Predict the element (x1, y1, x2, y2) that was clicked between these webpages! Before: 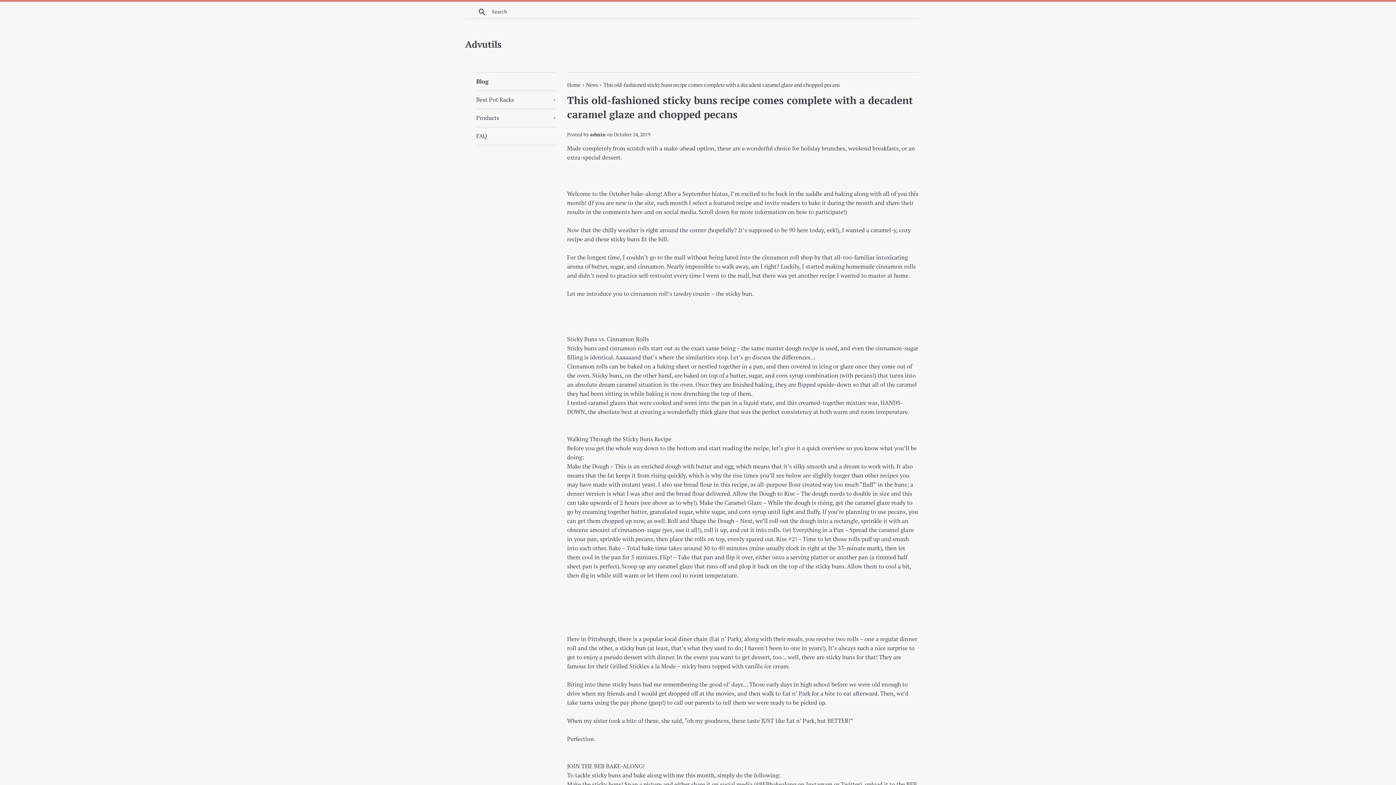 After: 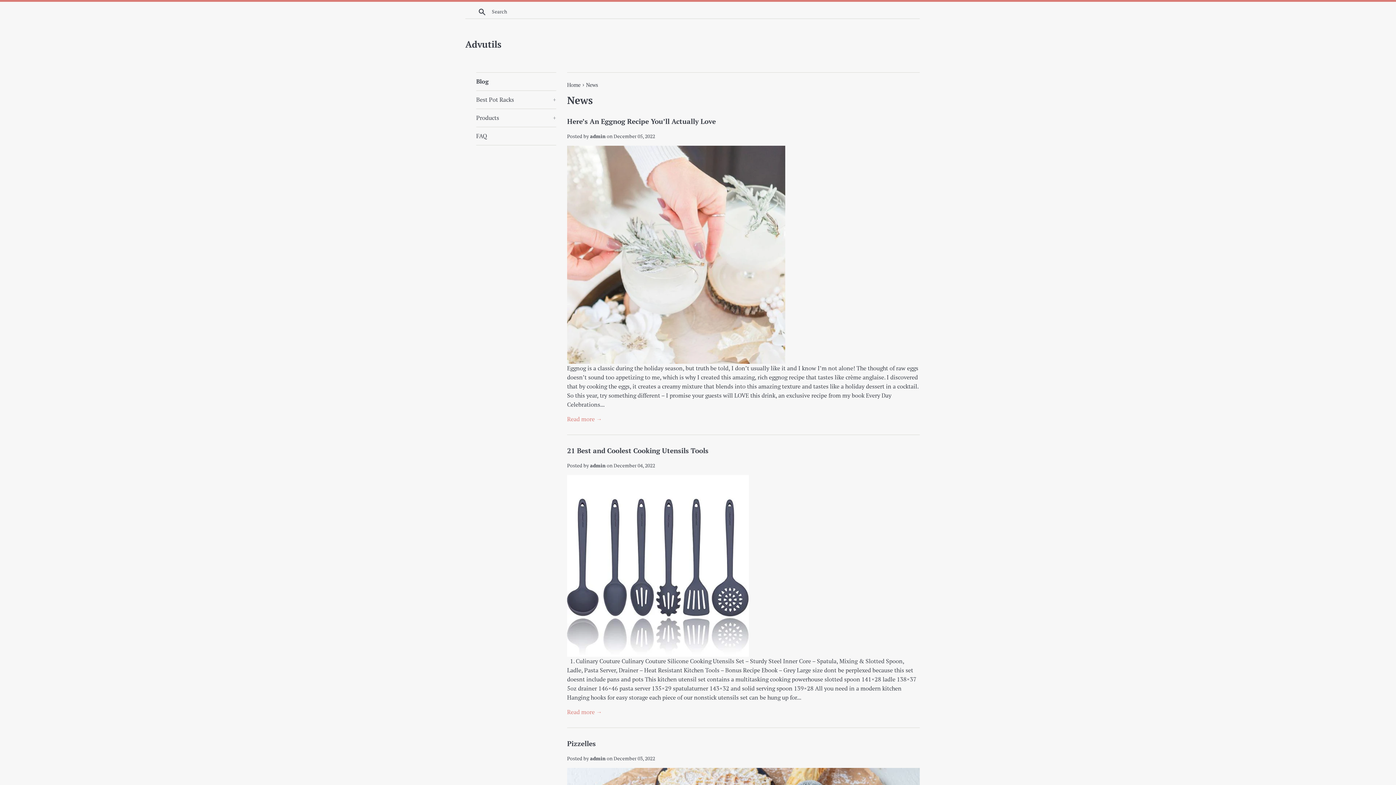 Action: bbox: (586, 81, 599, 88) label: News 